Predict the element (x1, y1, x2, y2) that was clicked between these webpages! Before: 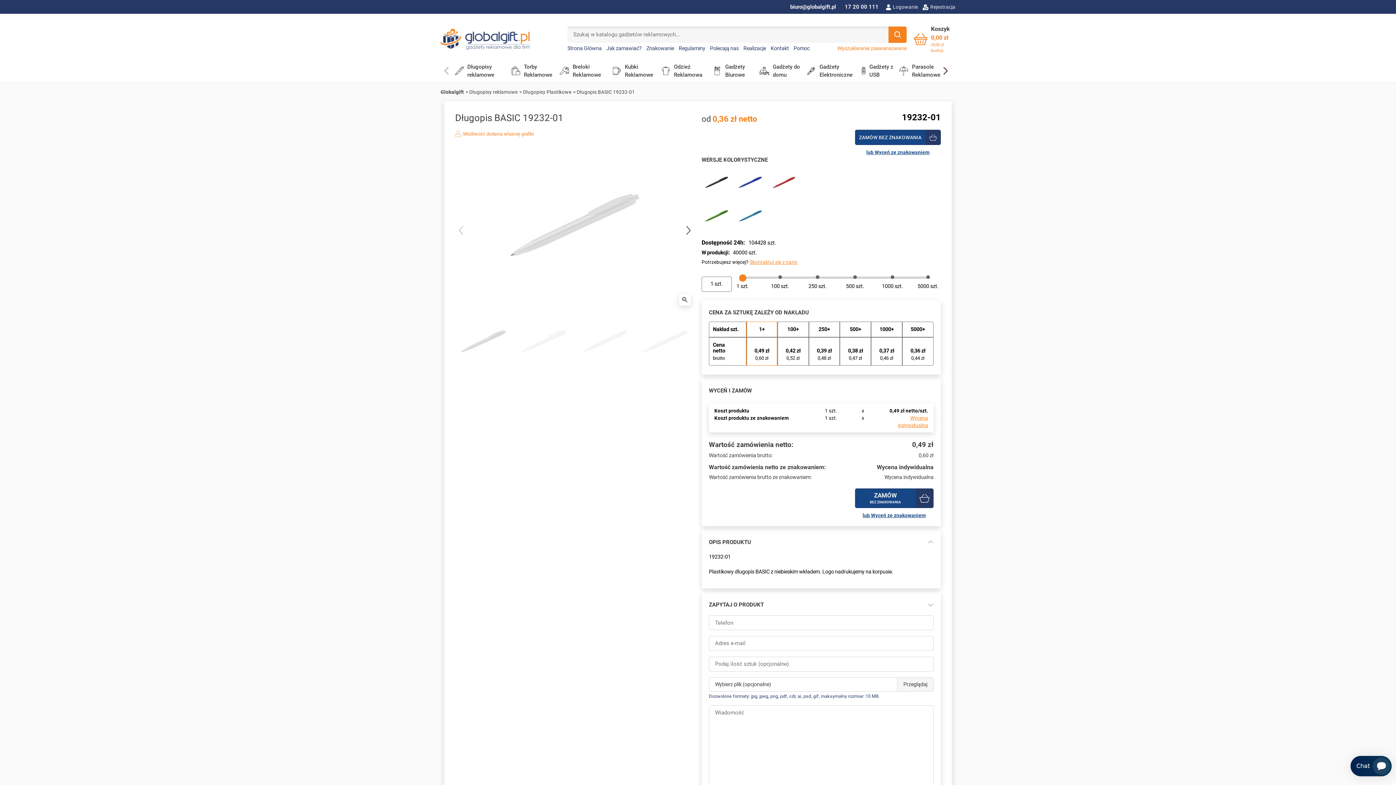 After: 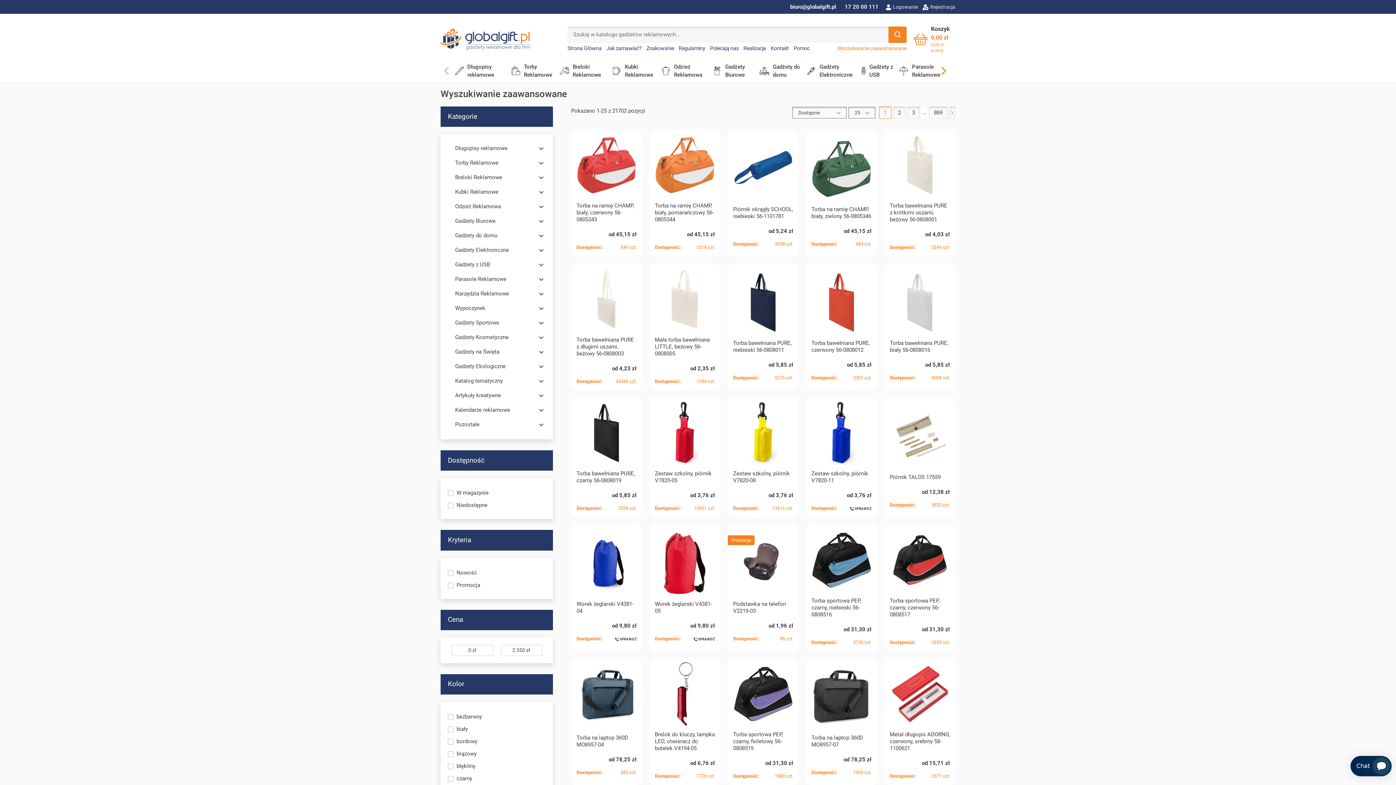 Action: bbox: (837, 44, 906, 52) label: Wyszukiwanie zaawansowane